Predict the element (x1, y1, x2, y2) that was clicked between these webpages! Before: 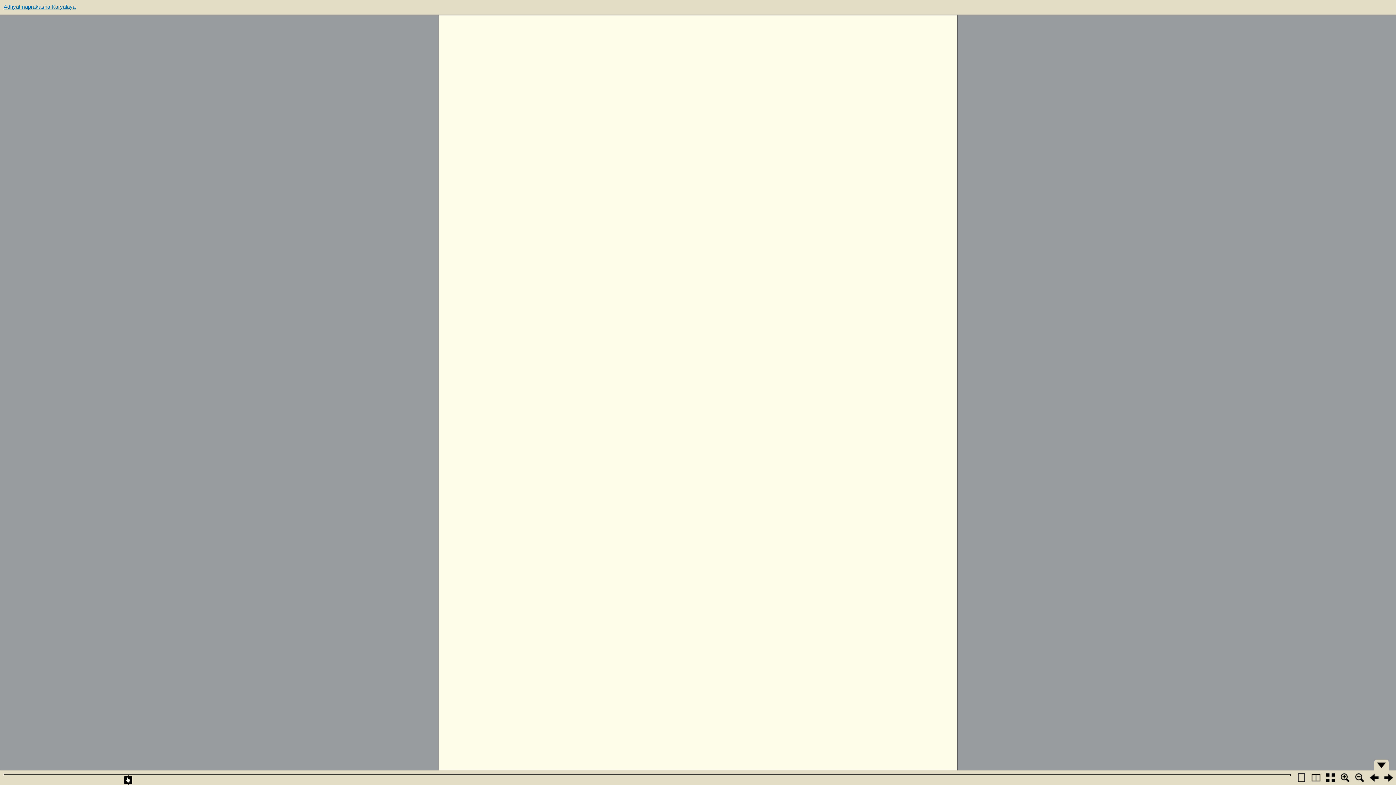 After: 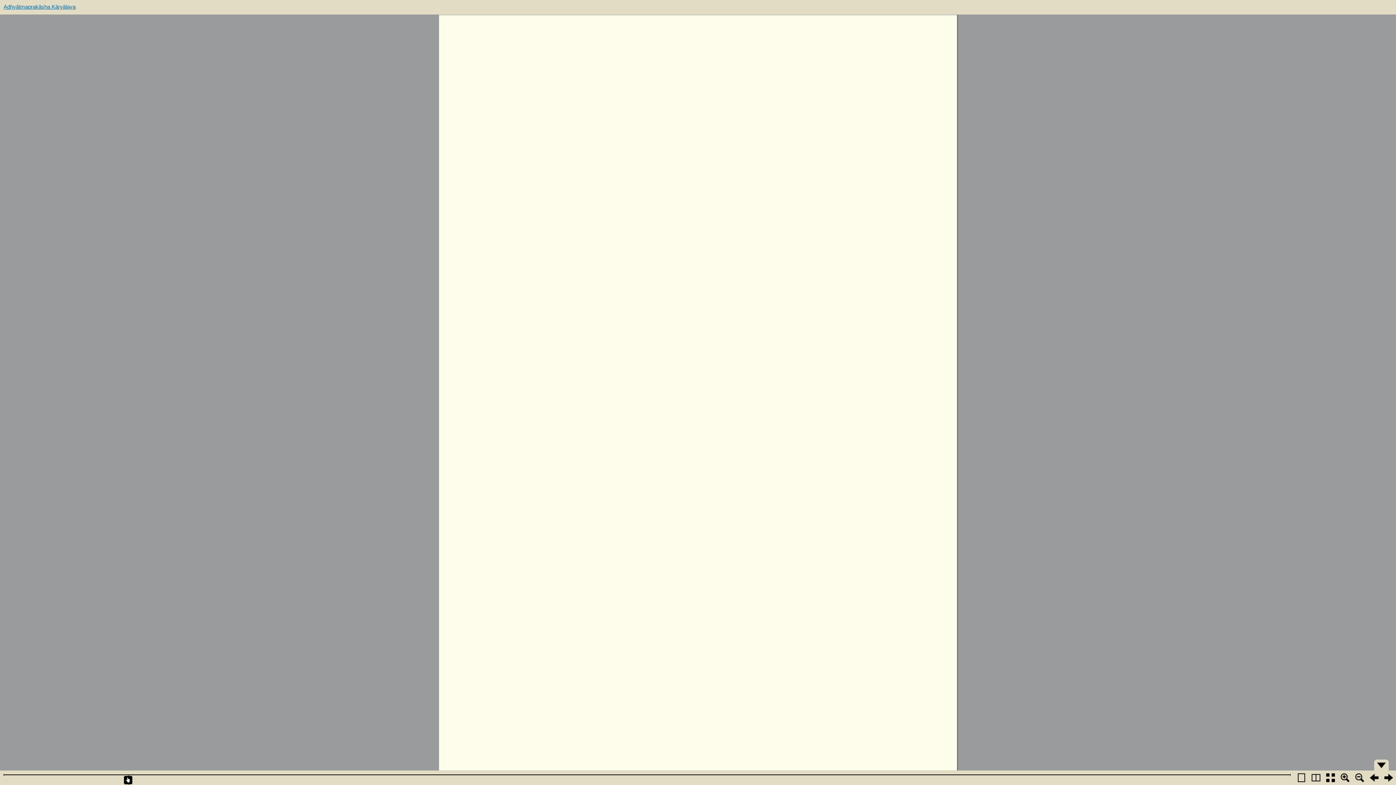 Action: bbox: (3, 0, 1400, 13) label: Adhyātmaprakāsha Kāryālaya